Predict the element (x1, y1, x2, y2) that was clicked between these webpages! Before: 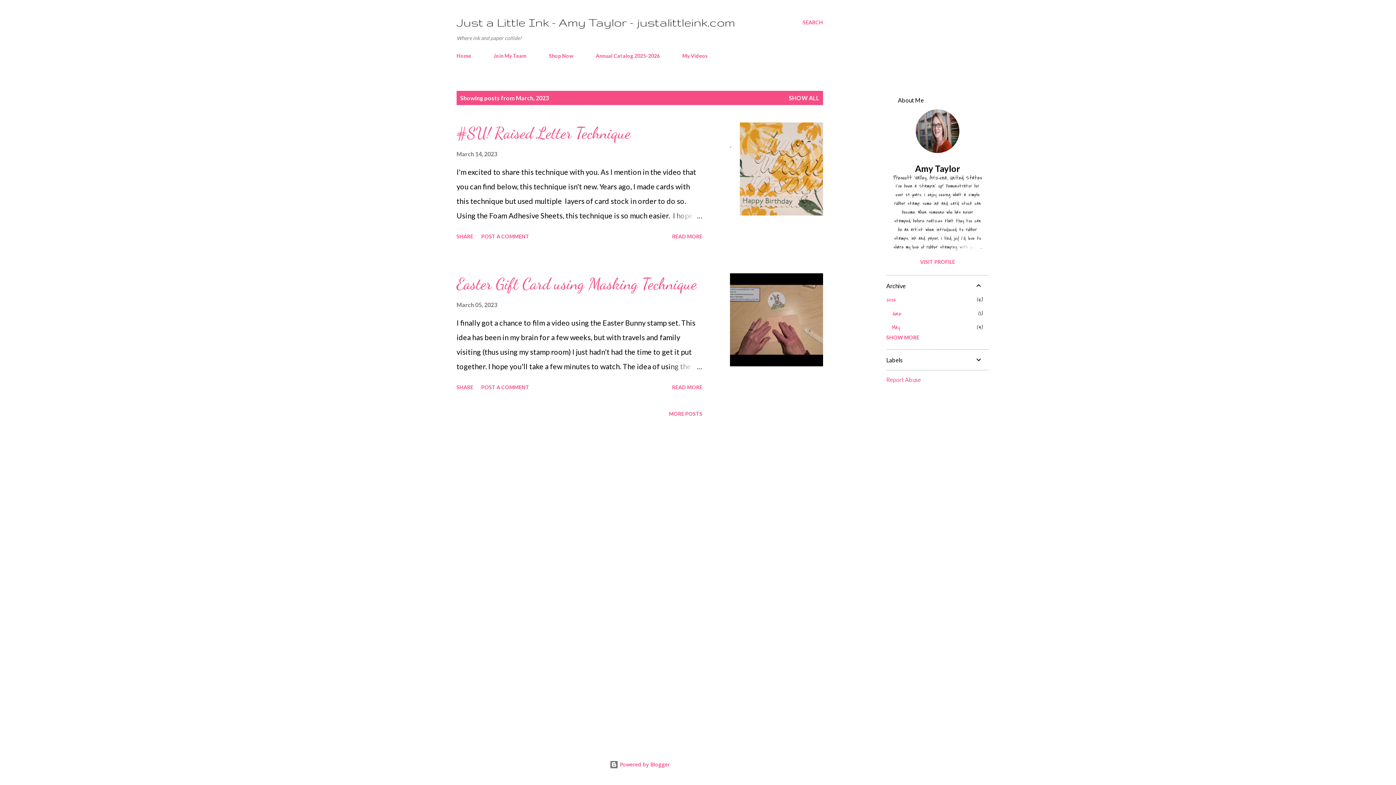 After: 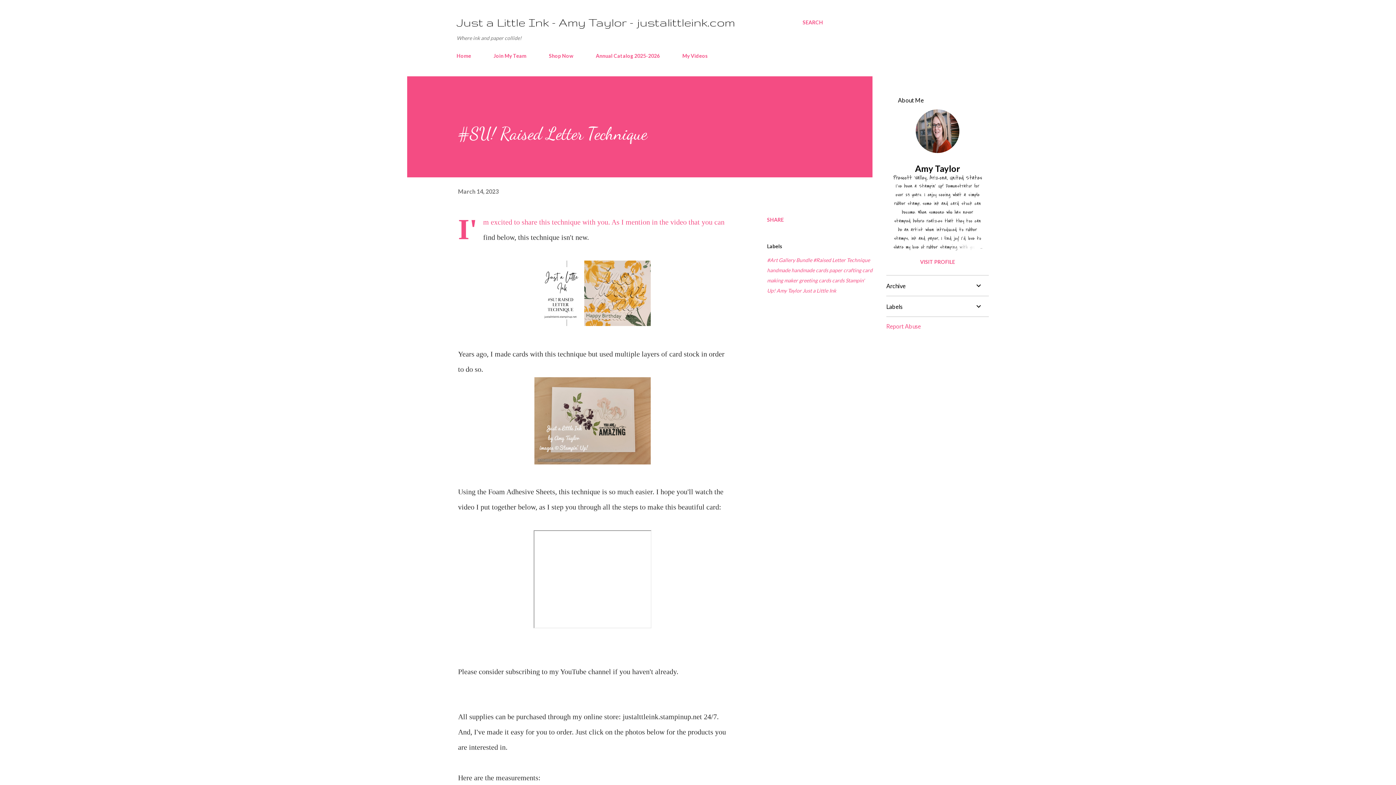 Action: label: READ MORE bbox: (669, 230, 705, 242)